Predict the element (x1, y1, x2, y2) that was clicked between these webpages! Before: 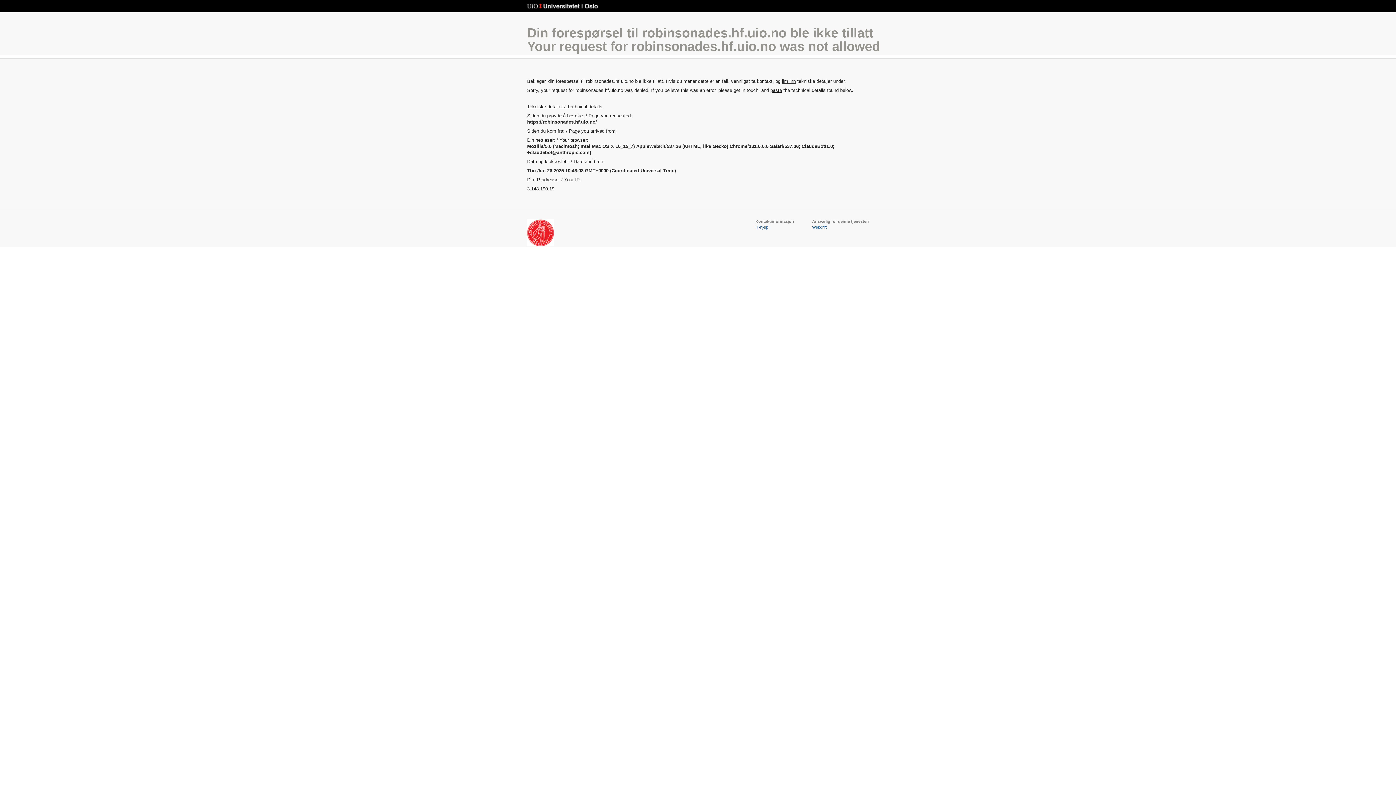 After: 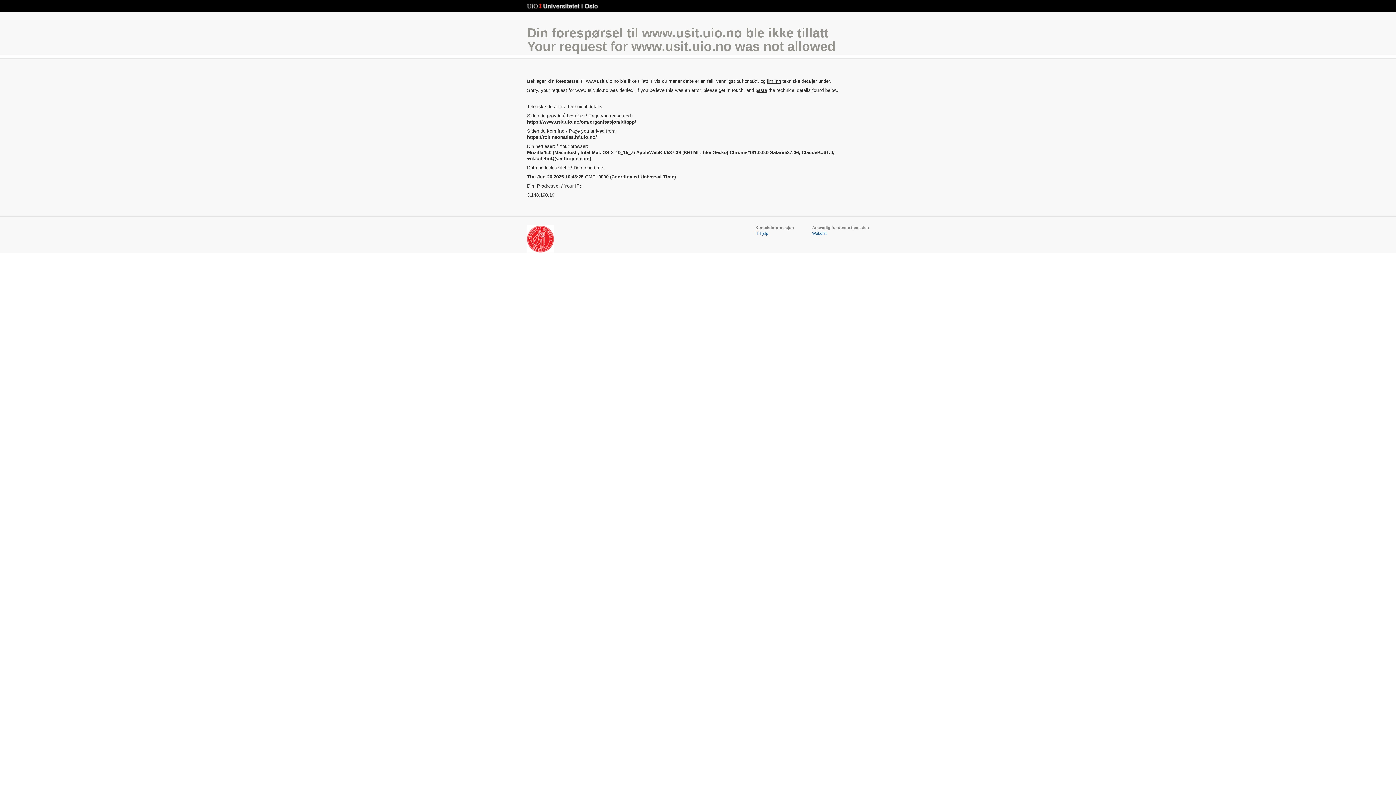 Action: bbox: (812, 225, 826, 229) label: Webdrift